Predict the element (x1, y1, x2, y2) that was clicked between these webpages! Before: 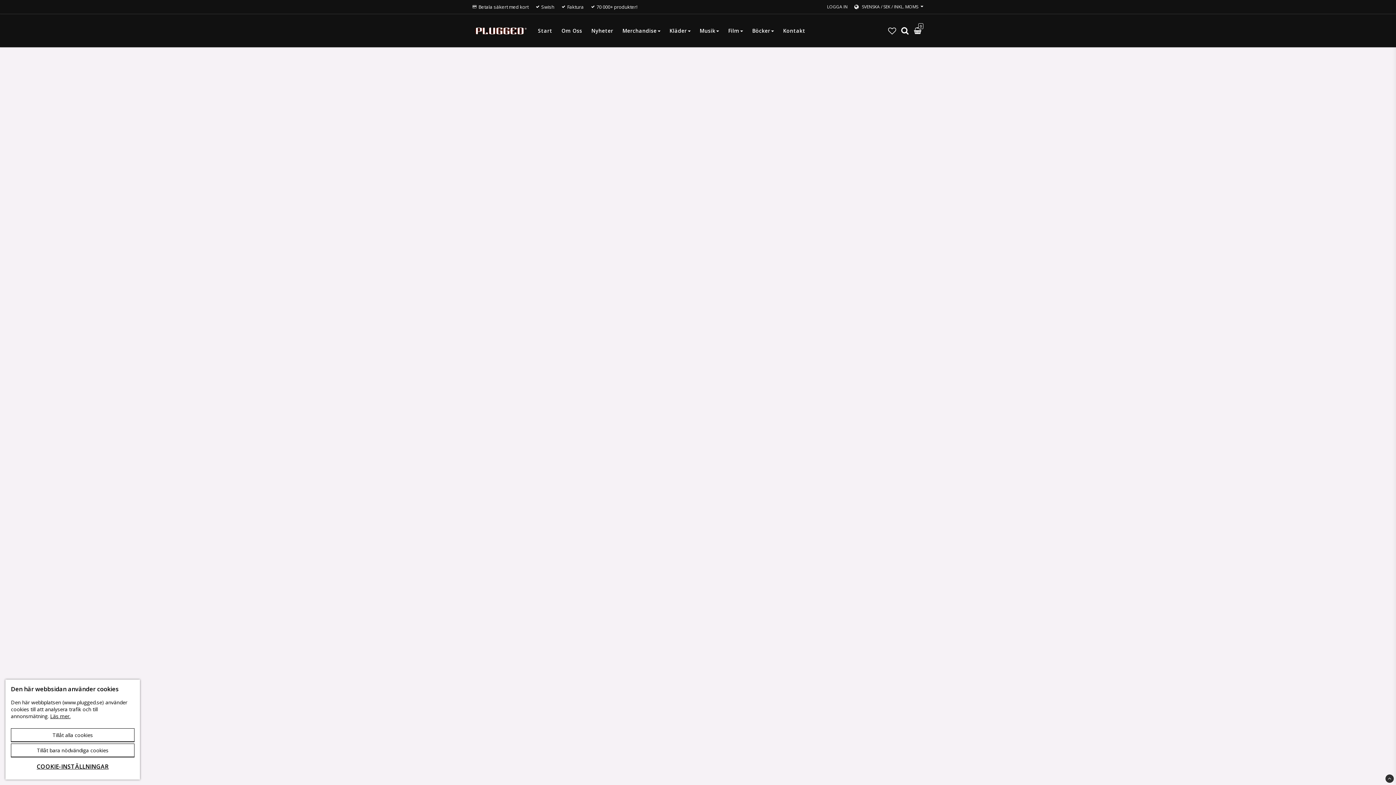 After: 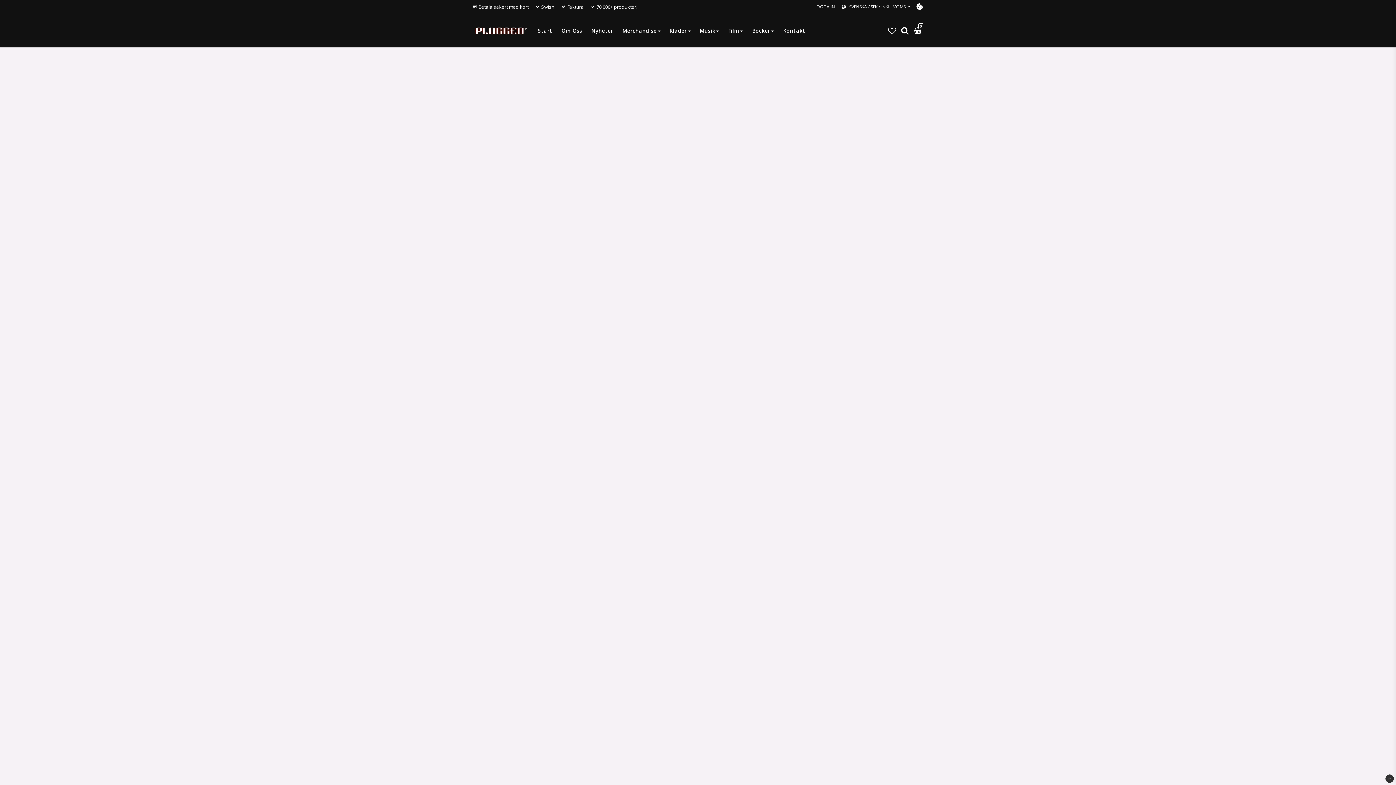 Action: label: Tillåt bara nödvändiga cookies bbox: (10, 744, 134, 757)